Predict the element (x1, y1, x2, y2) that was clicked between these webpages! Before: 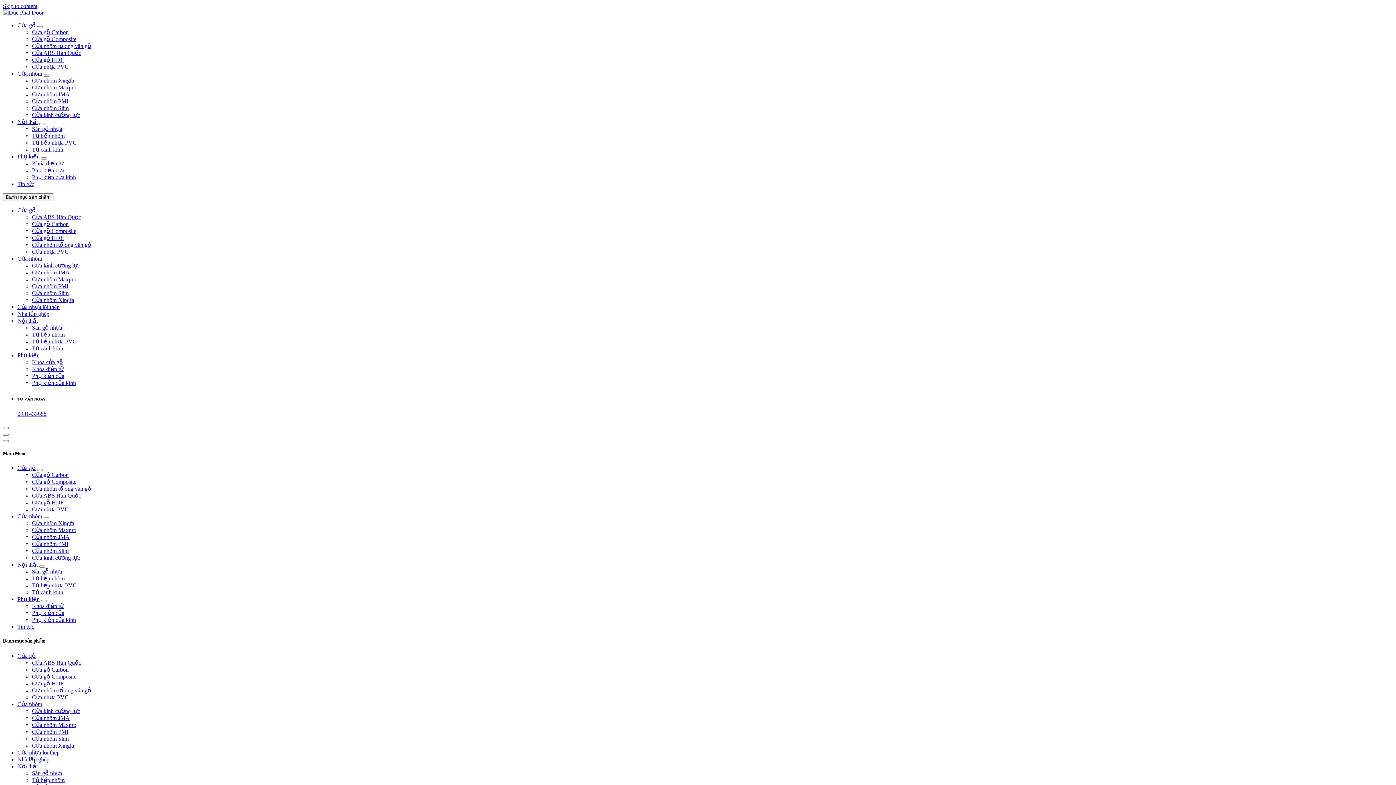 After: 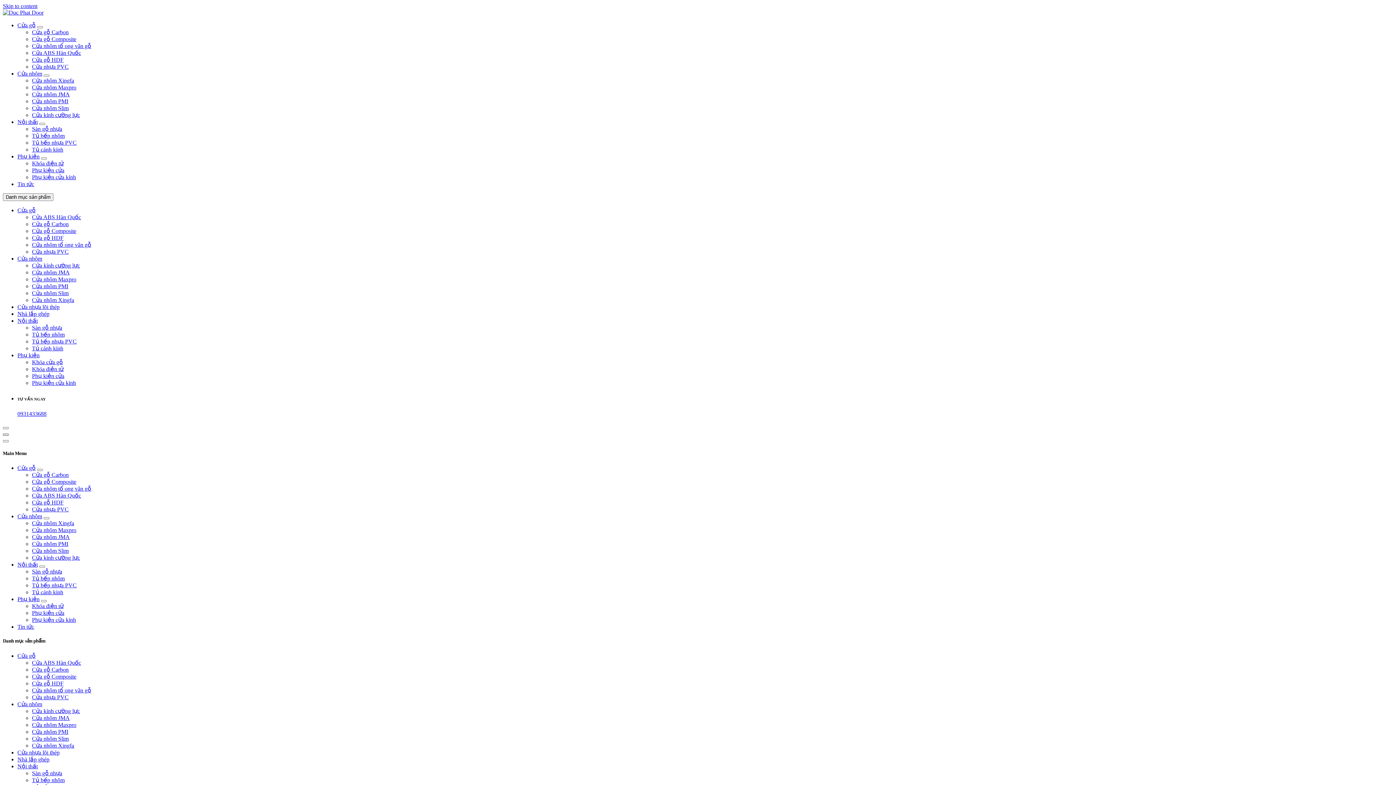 Action: bbox: (2, 433, 8, 435)